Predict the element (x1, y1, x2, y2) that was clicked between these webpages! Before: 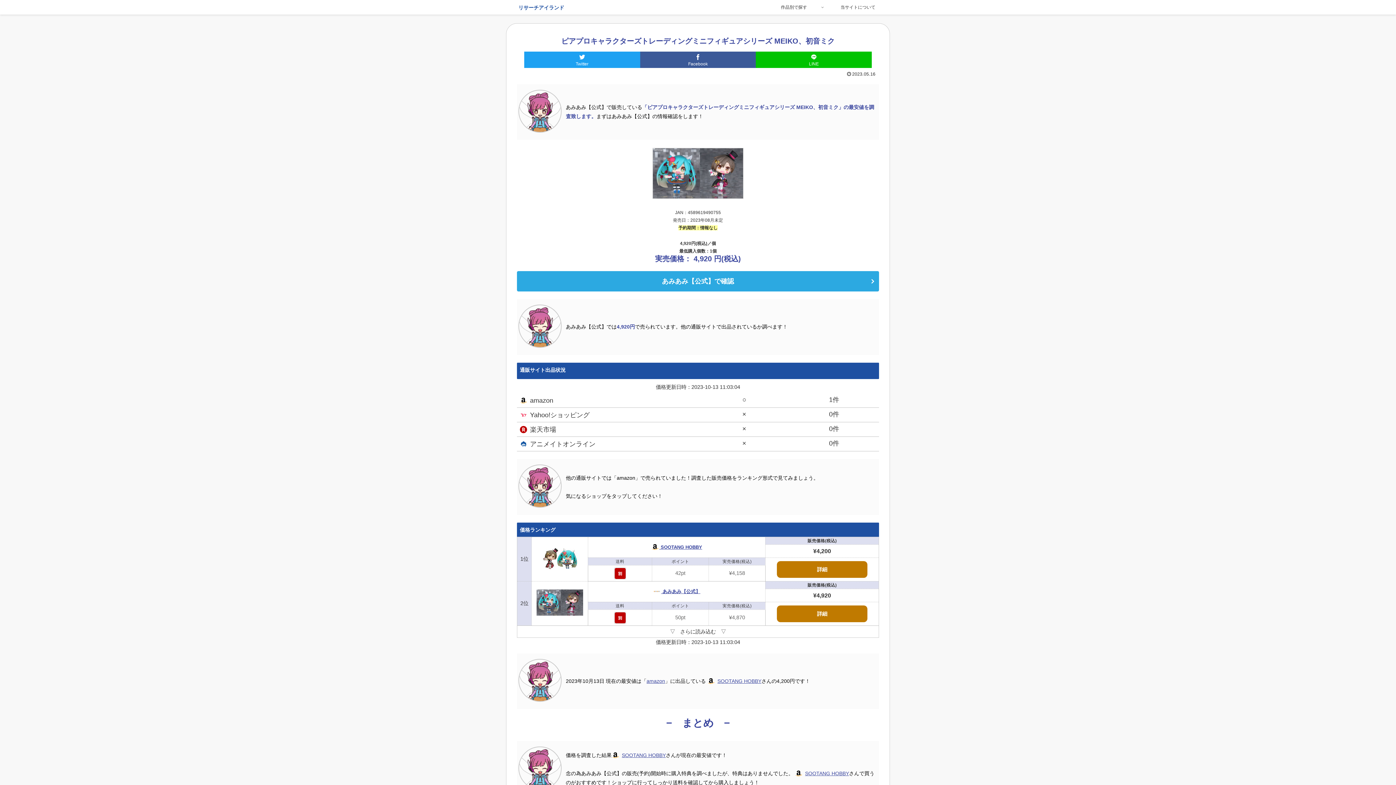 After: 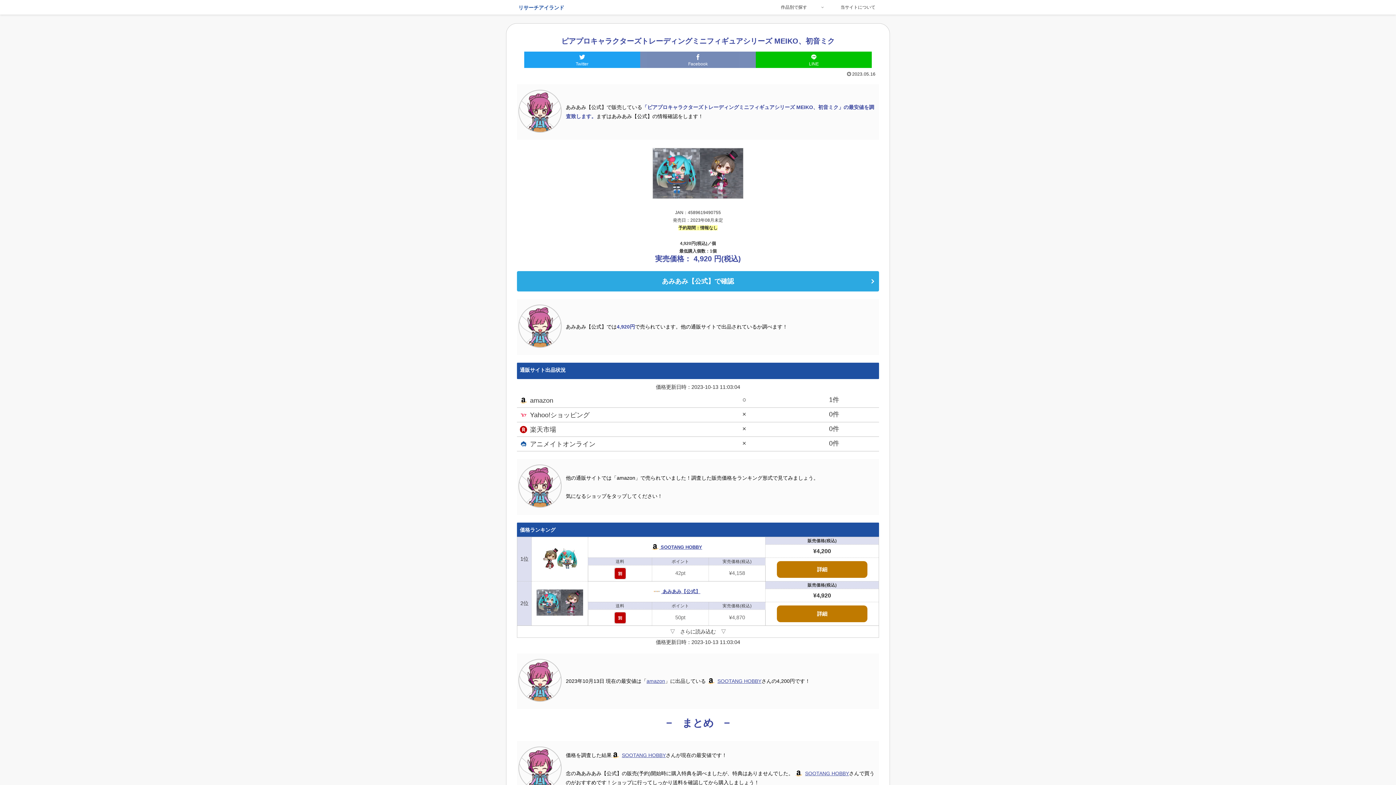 Action: label: Facebookでシェア bbox: (640, 51, 756, 68)